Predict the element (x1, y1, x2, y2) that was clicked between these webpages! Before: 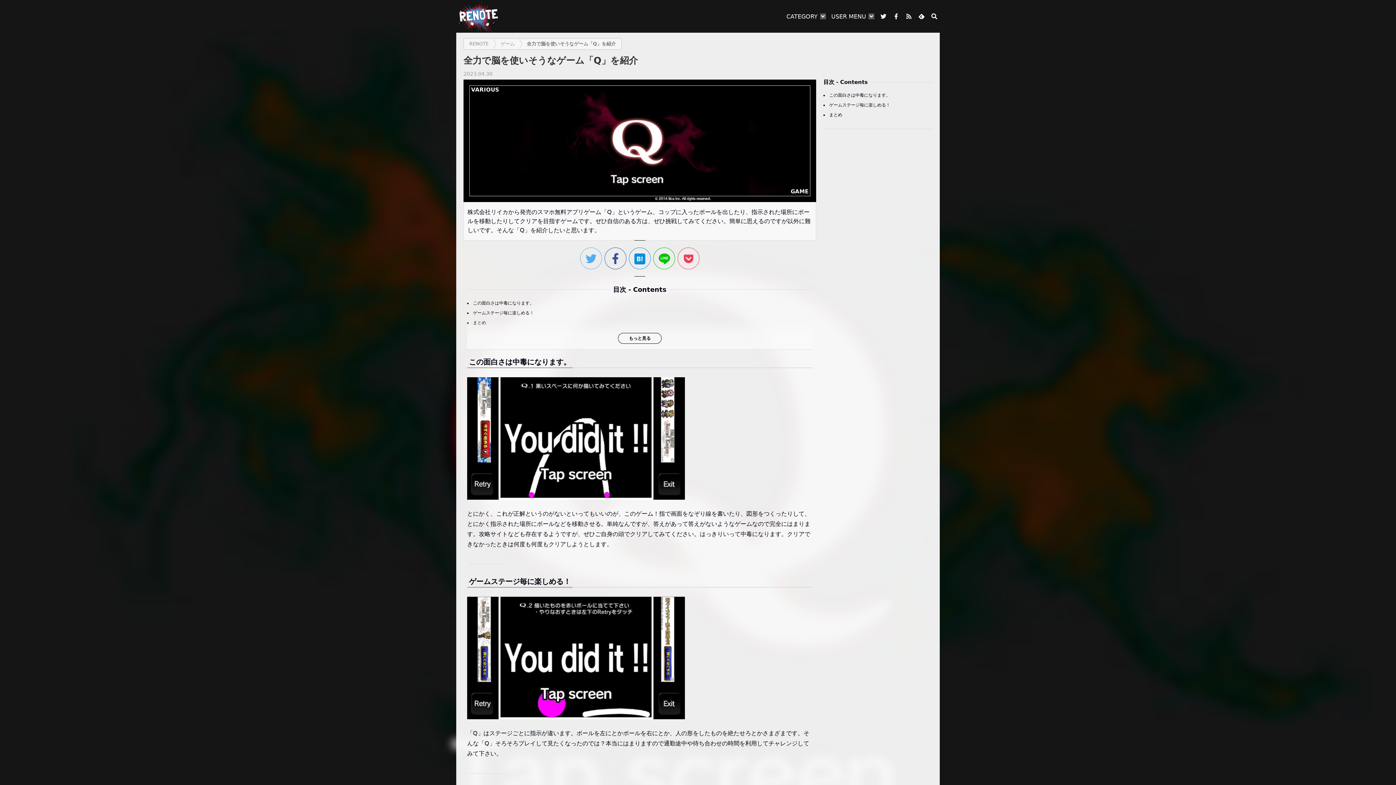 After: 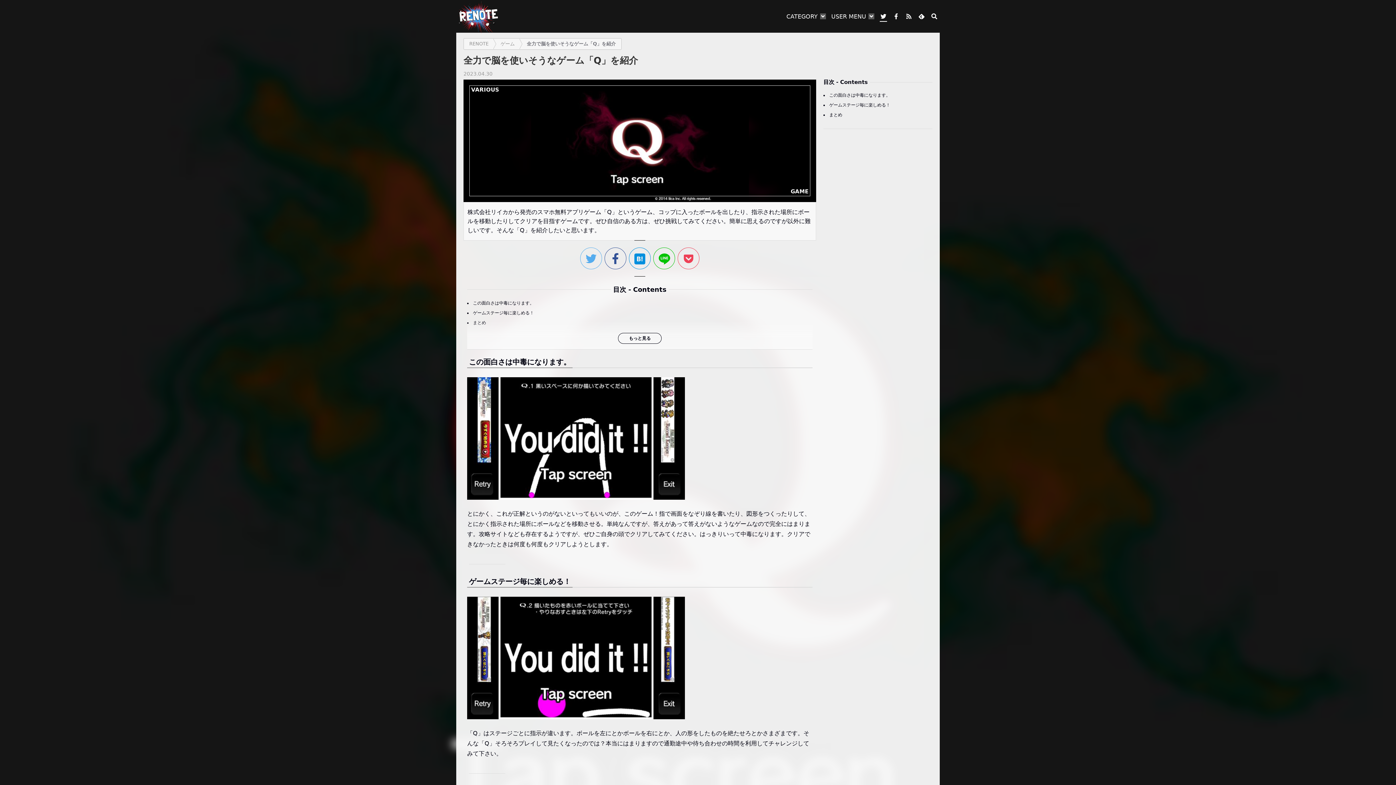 Action: bbox: (878, 9, 889, 24)